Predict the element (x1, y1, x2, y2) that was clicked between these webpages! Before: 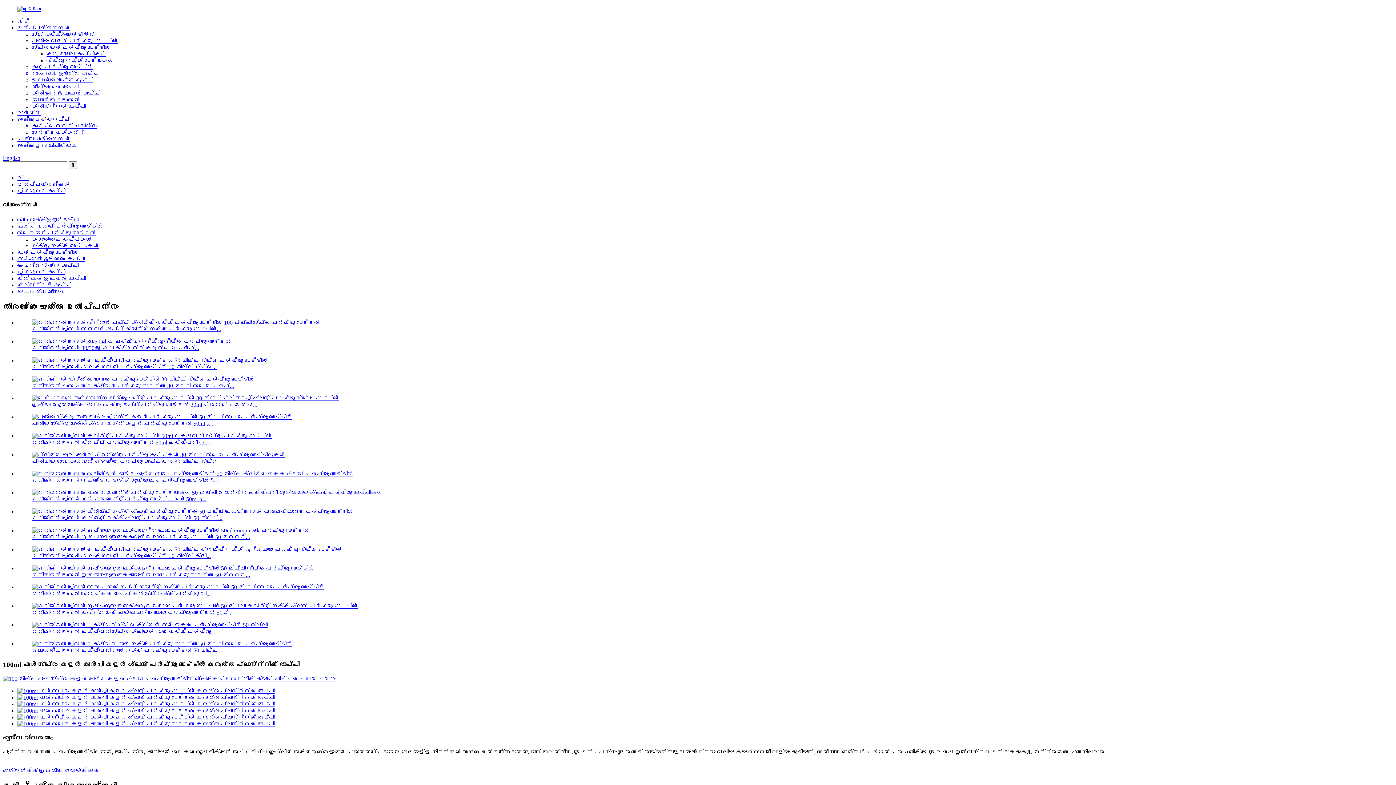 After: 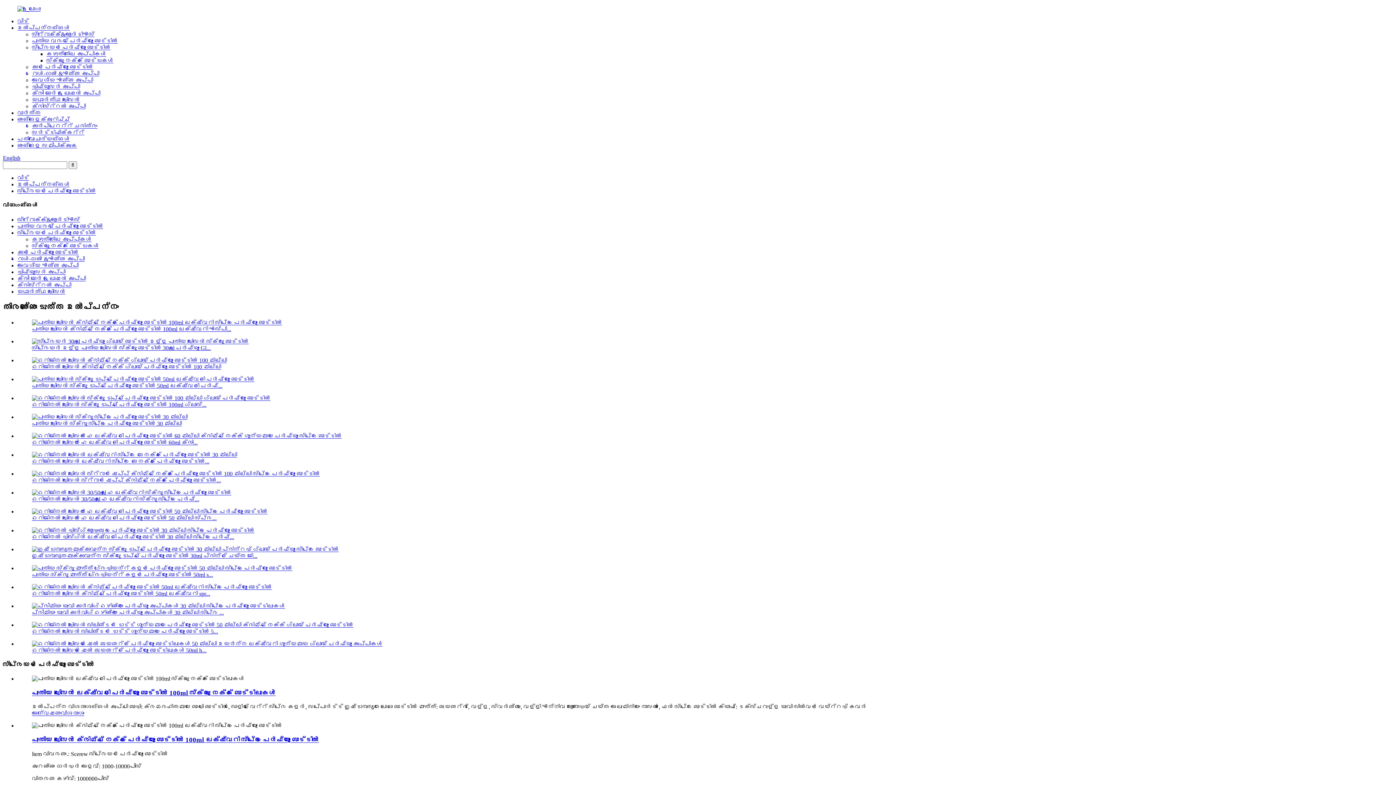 Action: label: സ്പ്രേയർ പെർഫ്യൂം ബോട്ടിൽ bbox: (17, 229, 96, 235)